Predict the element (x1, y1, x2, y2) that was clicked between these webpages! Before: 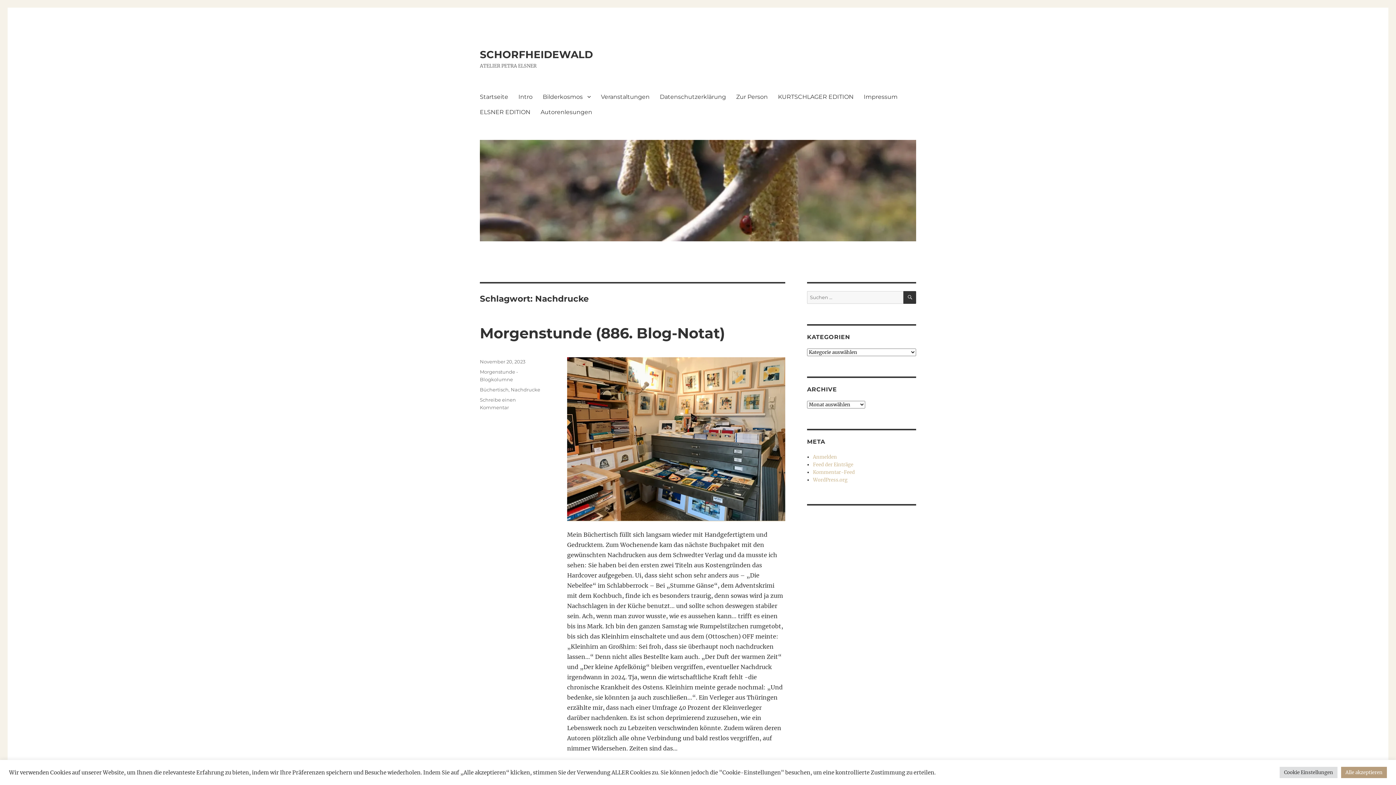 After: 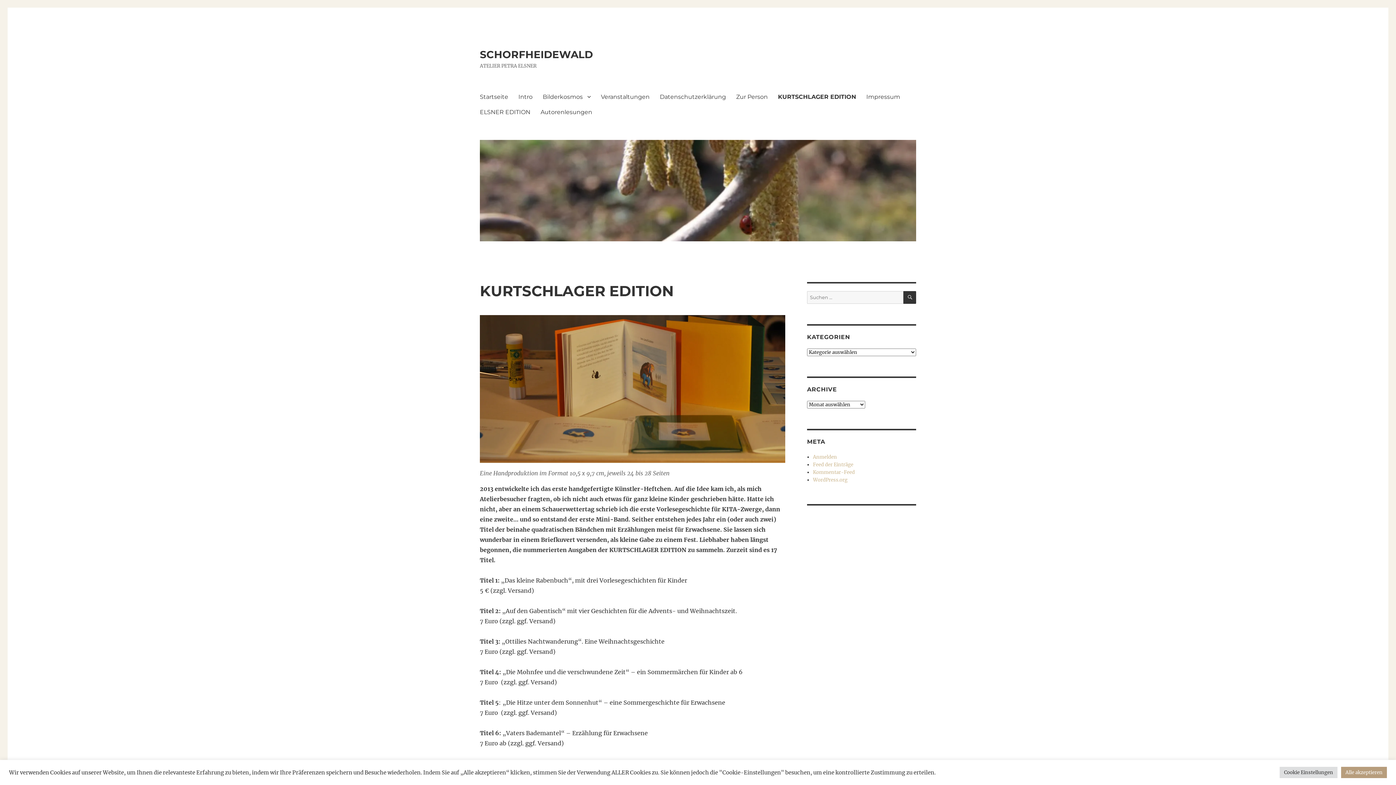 Action: label: KURTSCHLAGER EDITION bbox: (773, 89, 858, 104)